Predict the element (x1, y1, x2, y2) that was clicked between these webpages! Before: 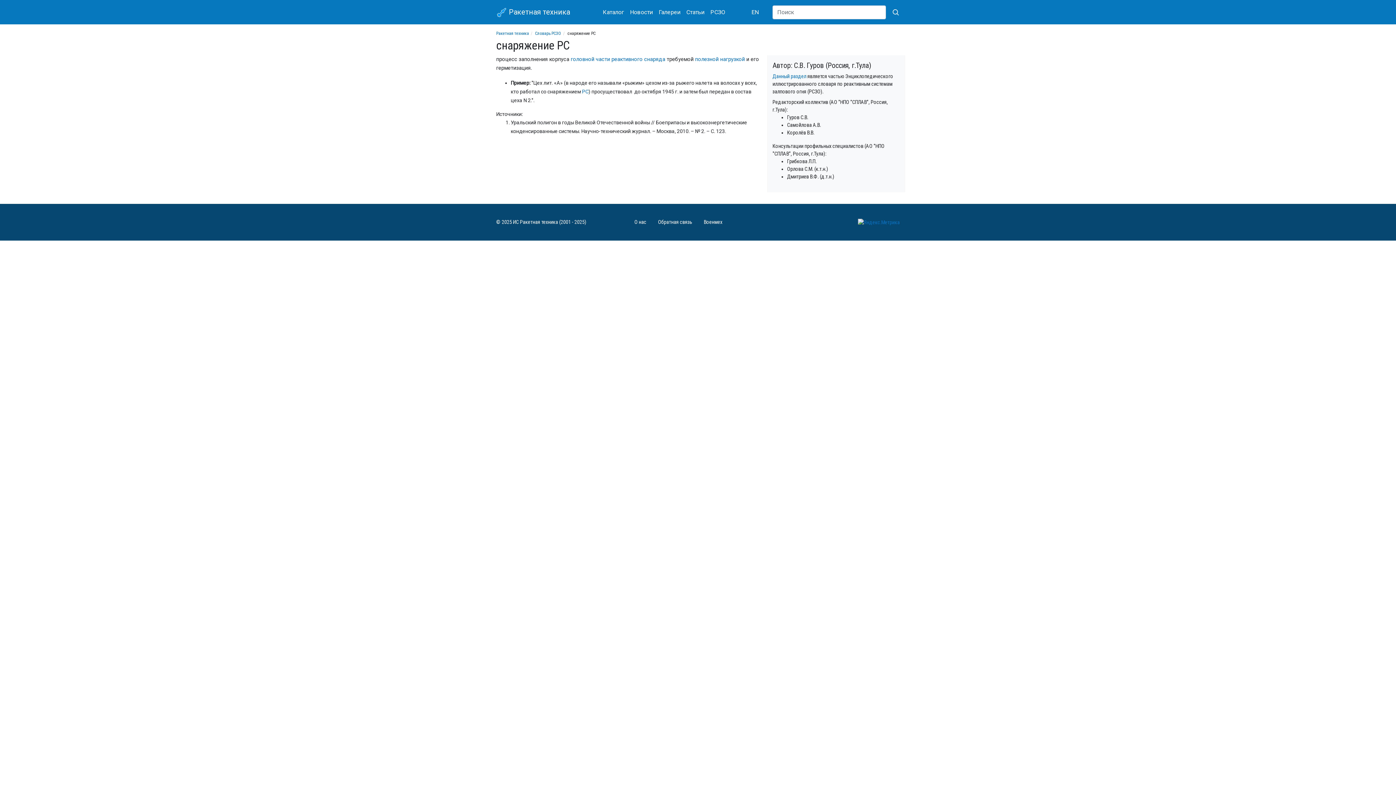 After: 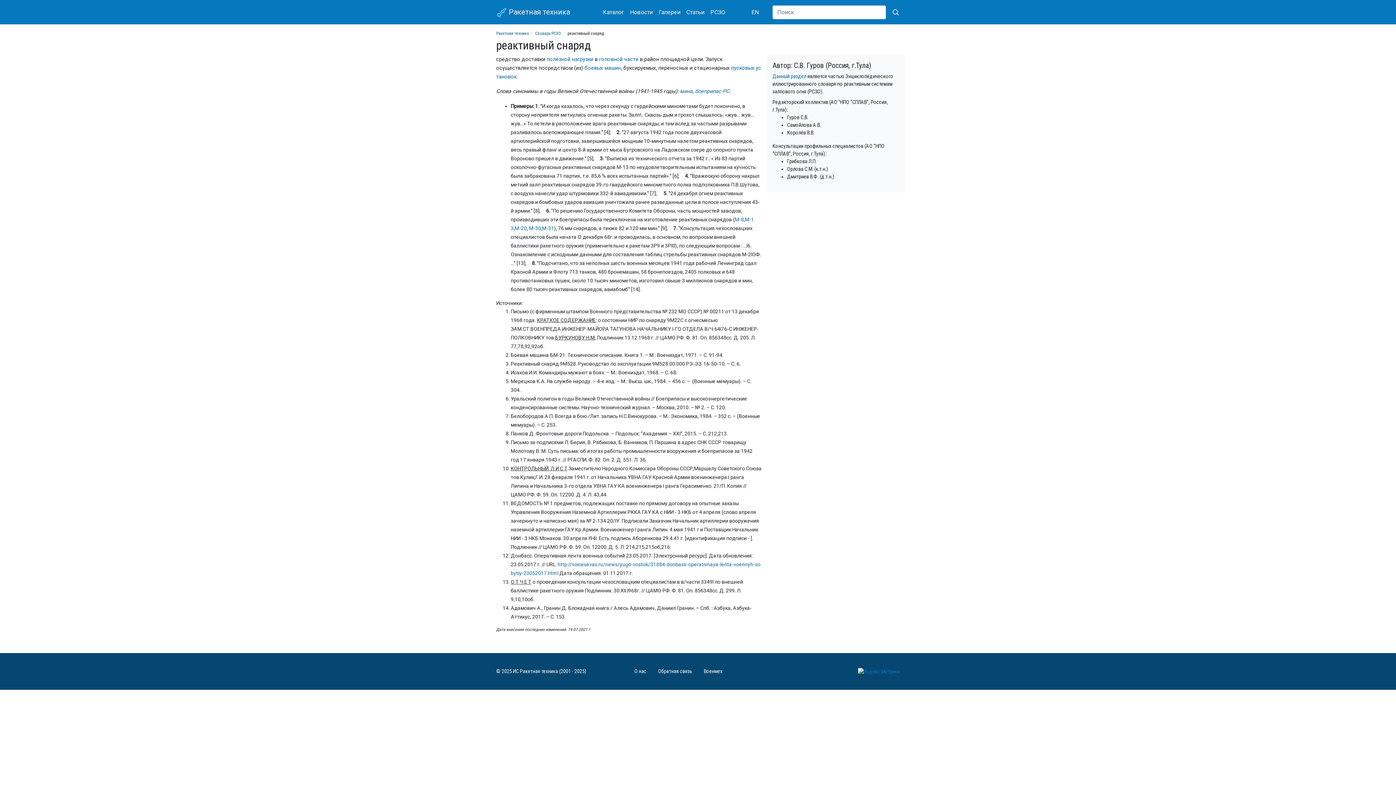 Action: bbox: (611, 56, 665, 62) label: реактивного снаряда